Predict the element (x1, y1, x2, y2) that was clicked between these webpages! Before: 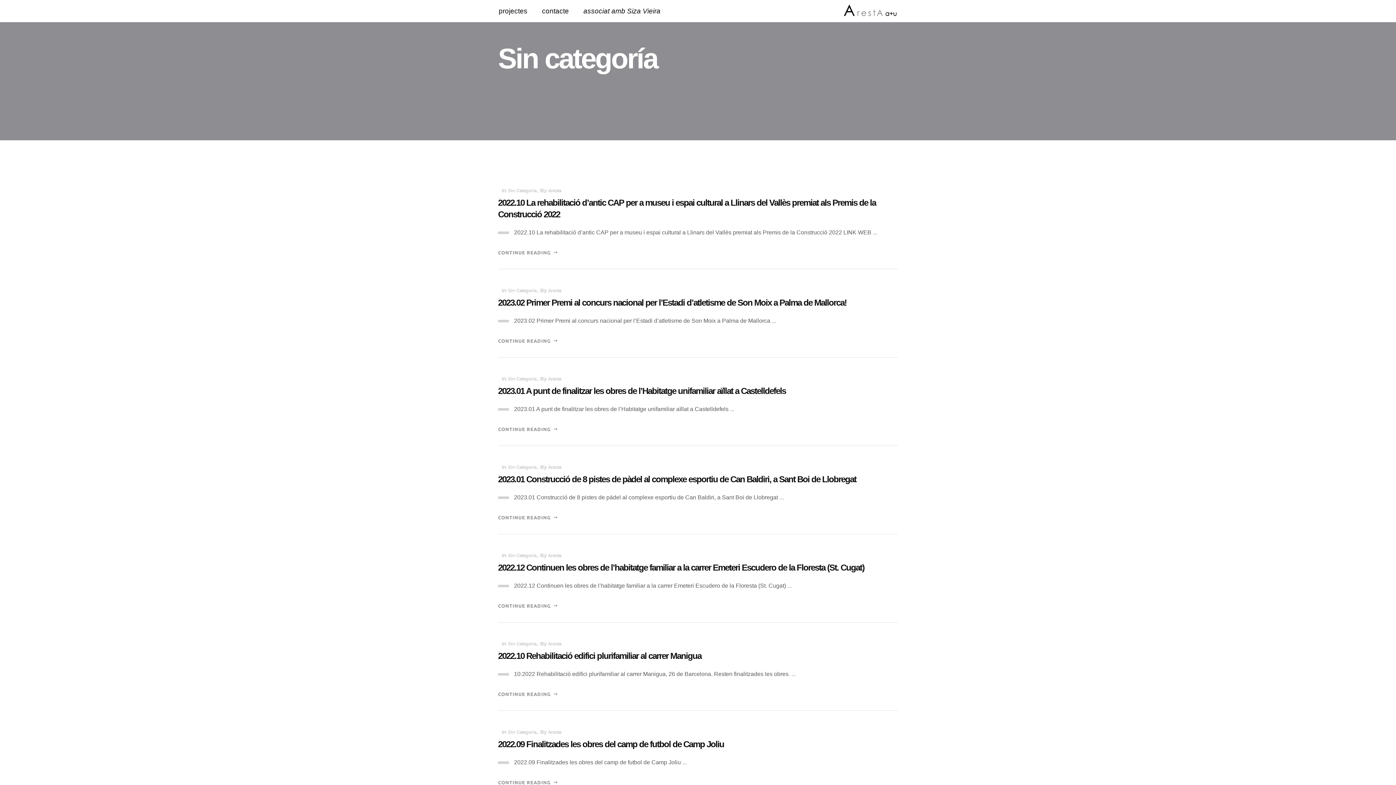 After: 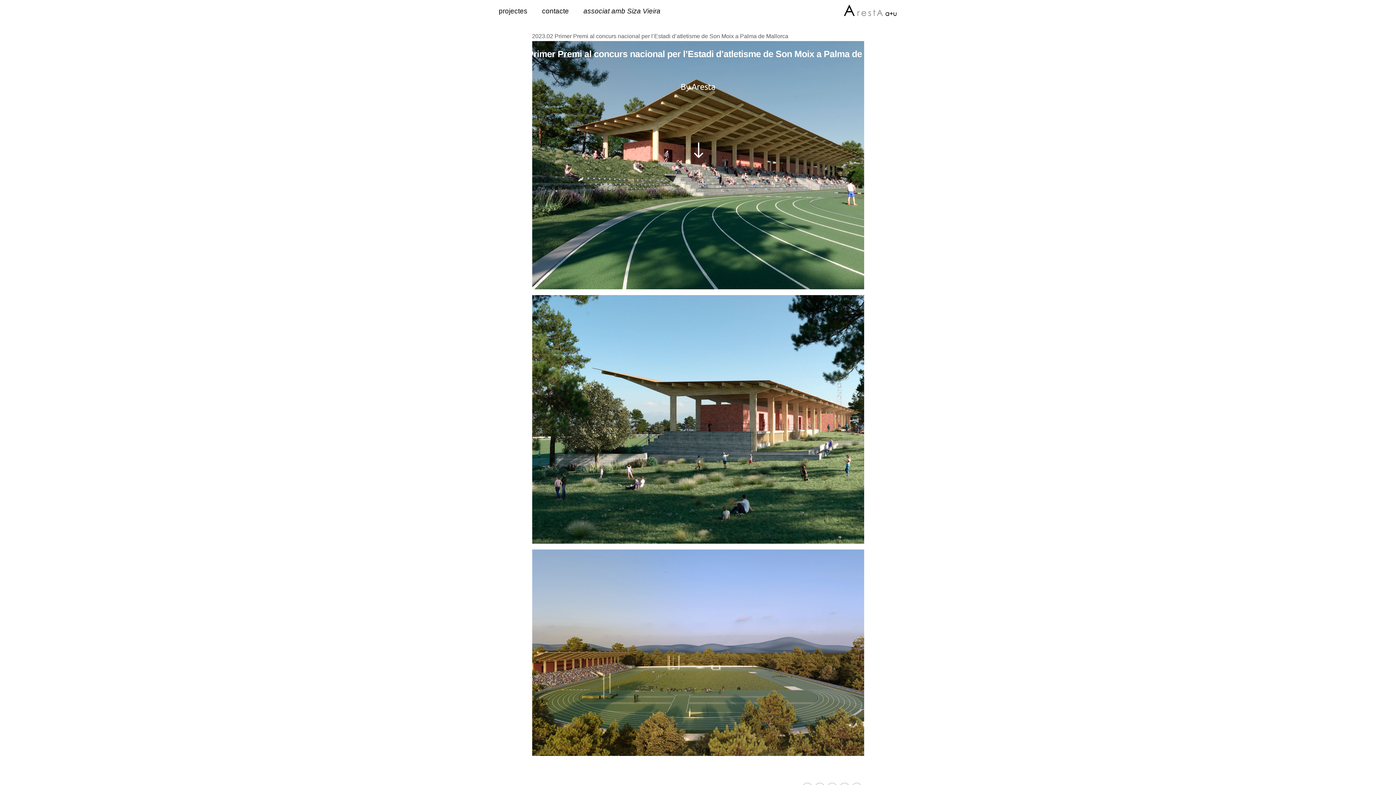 Action: label: 2023.02 Primer Premi al concurs nacional per l’Estadi d’atletisme de Son Moix a Palma de Mallorca! bbox: (498, 297, 846, 307)